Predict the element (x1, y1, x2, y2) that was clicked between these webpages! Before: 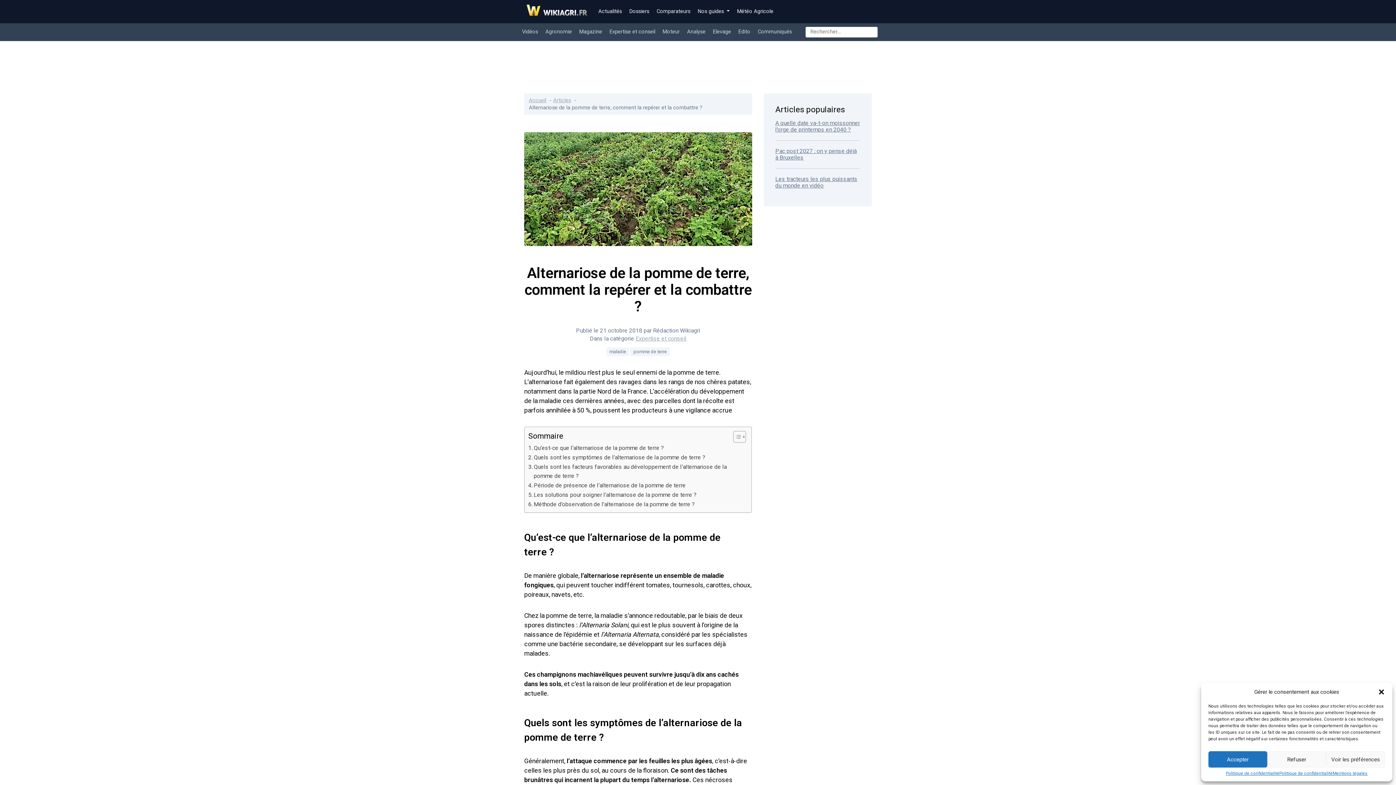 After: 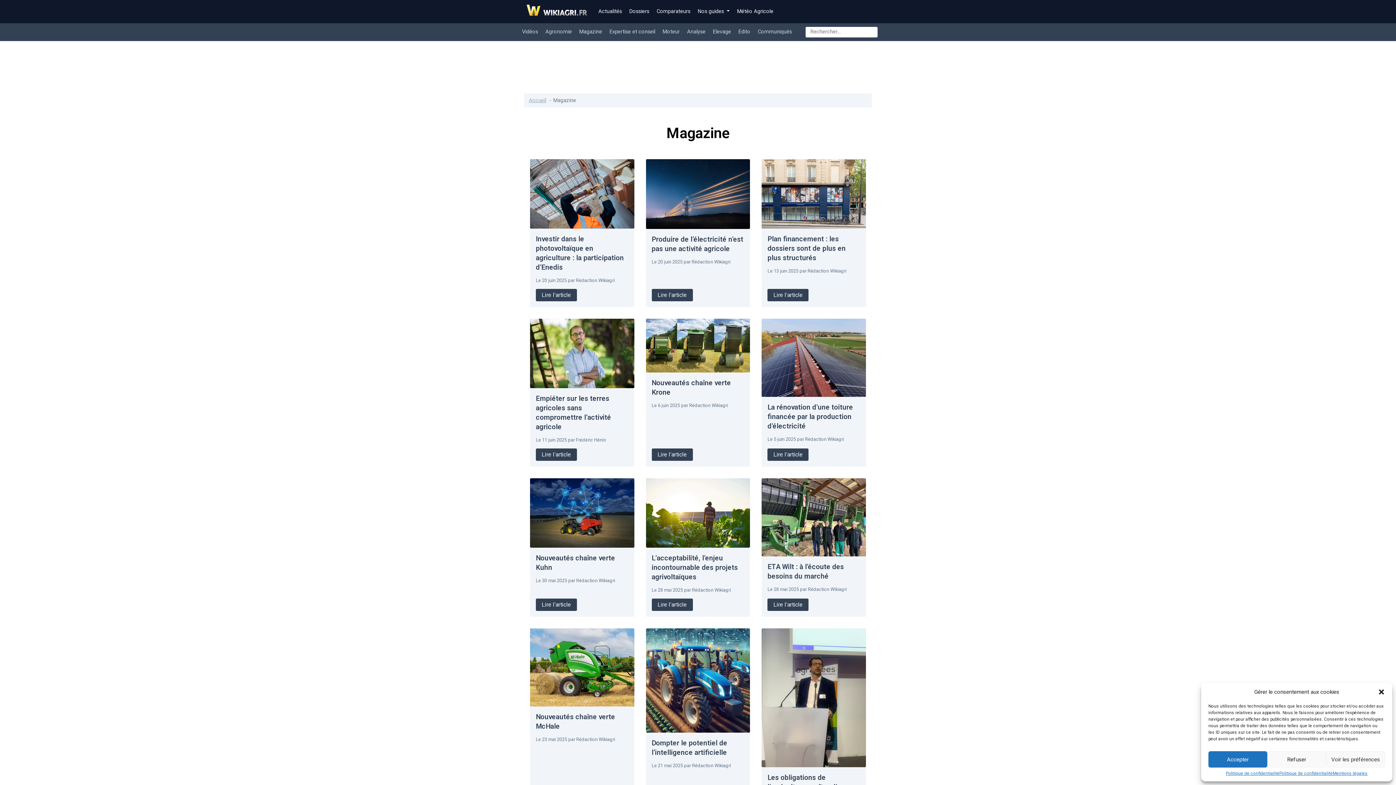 Action: label: Magazine bbox: (575, 25, 605, 38)